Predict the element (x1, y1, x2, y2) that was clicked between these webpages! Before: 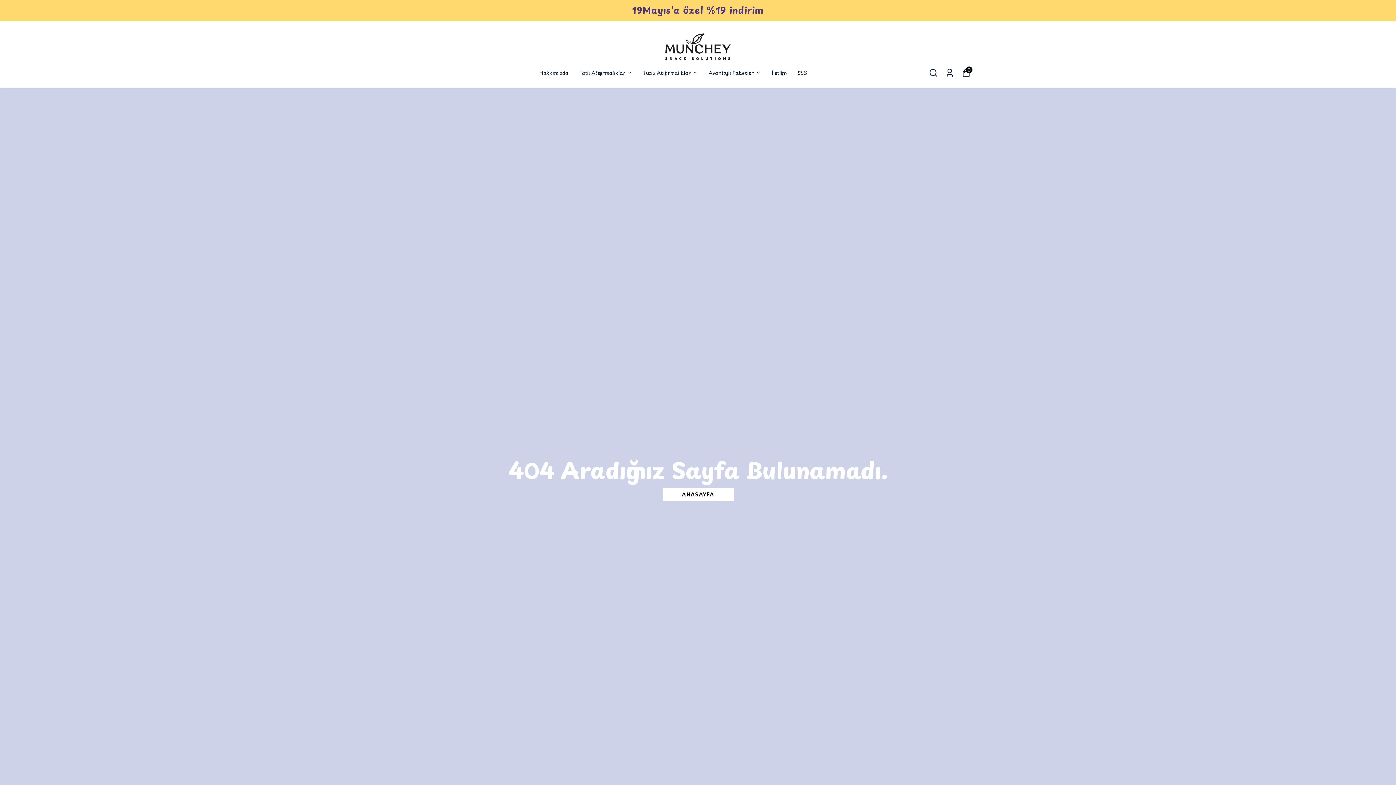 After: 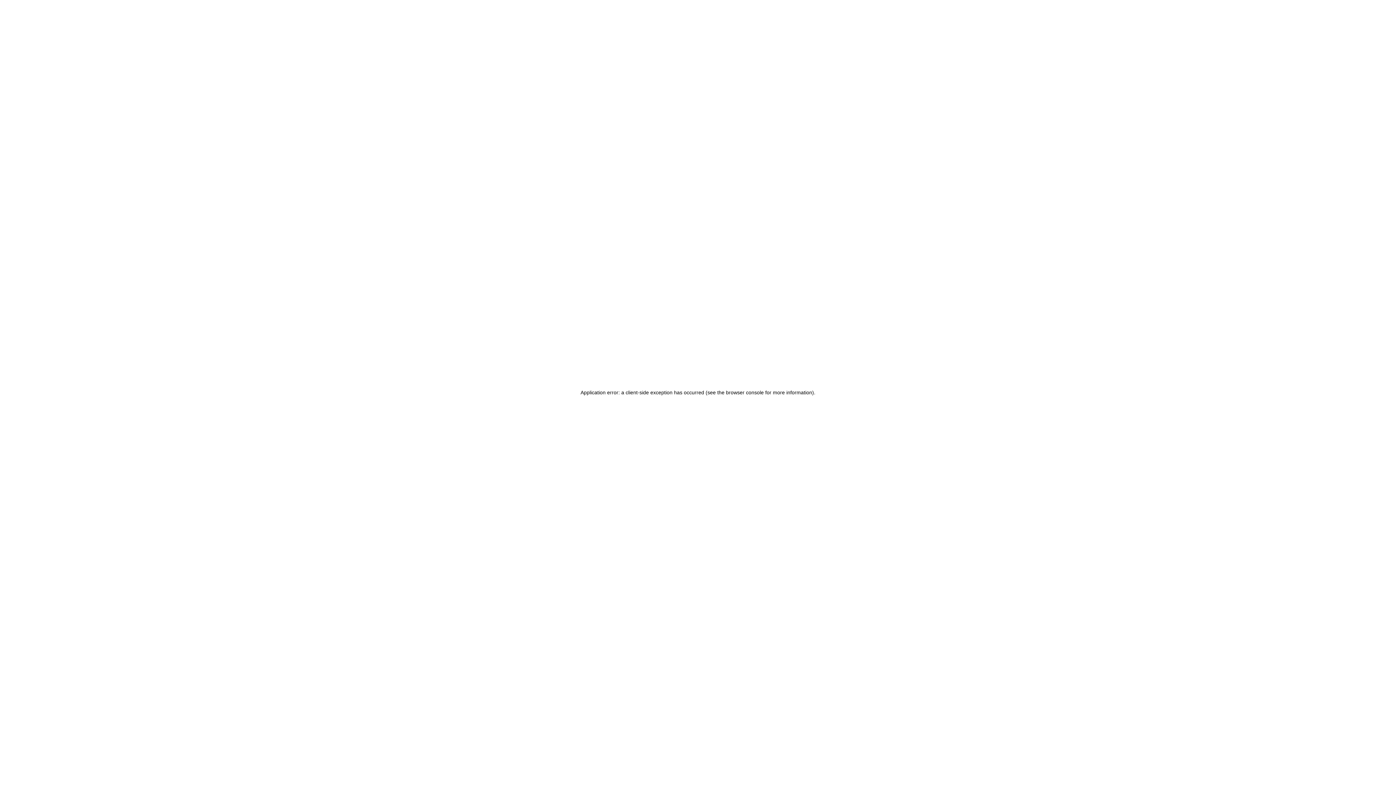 Action: label: İletişim bbox: (771, 68, 786, 77)